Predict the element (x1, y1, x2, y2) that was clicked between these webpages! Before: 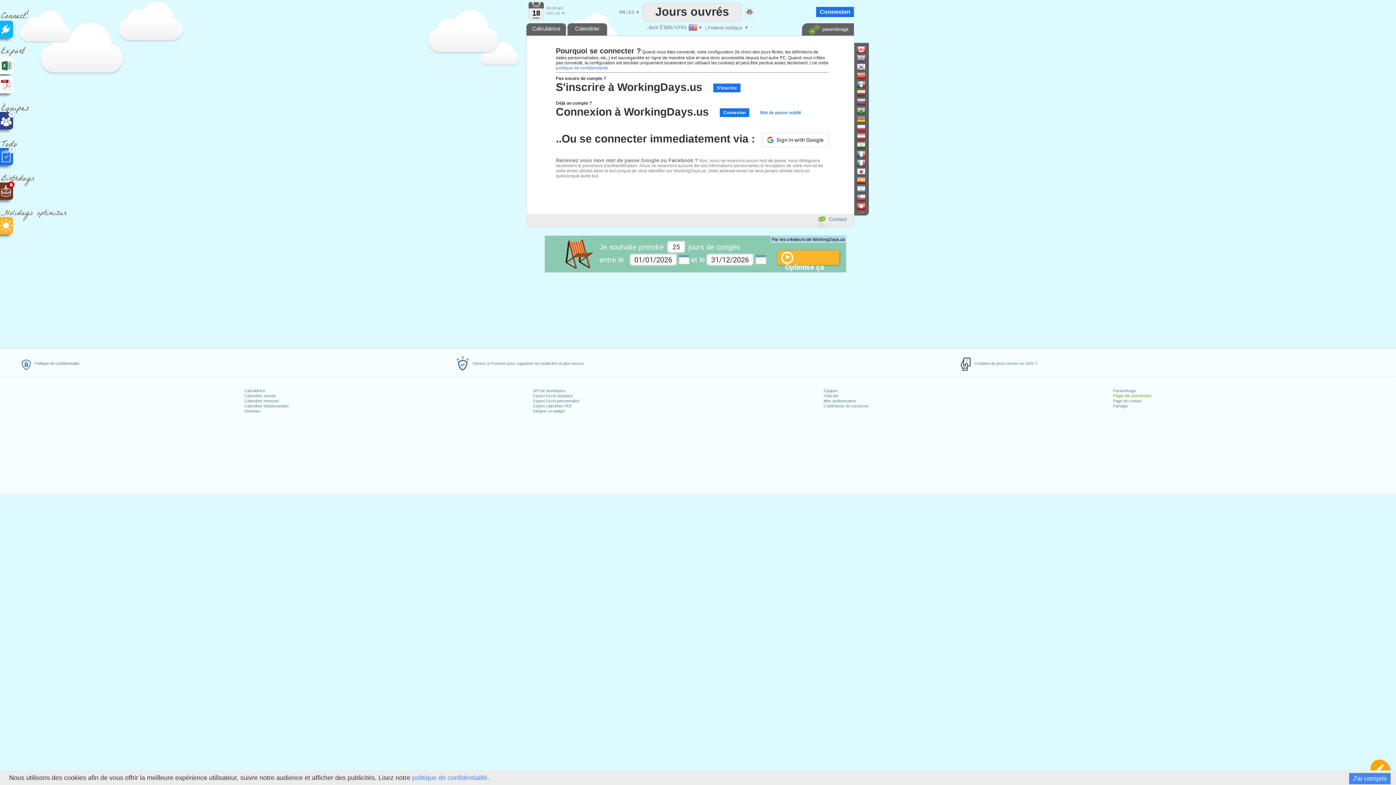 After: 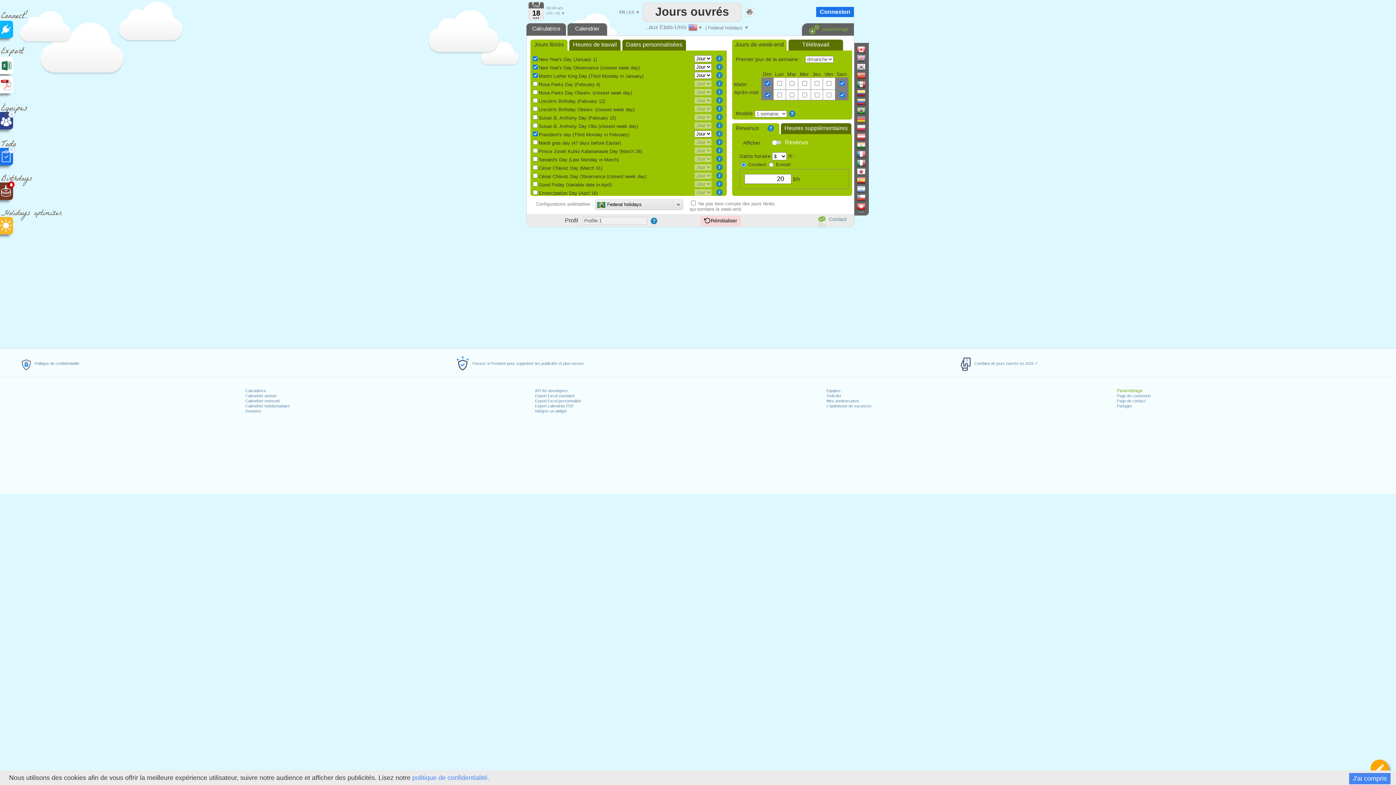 Action: label:  paramétrage bbox: (807, 24, 848, 32)